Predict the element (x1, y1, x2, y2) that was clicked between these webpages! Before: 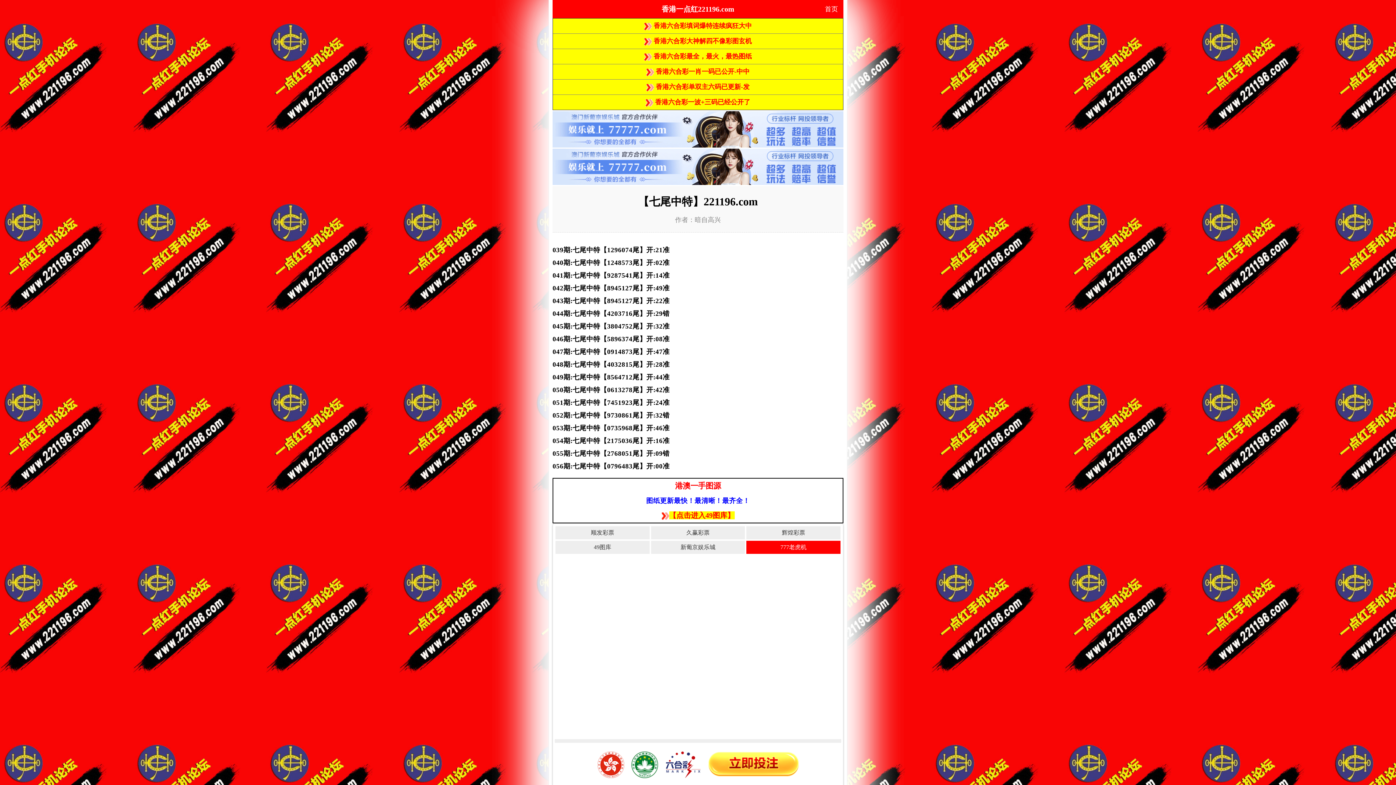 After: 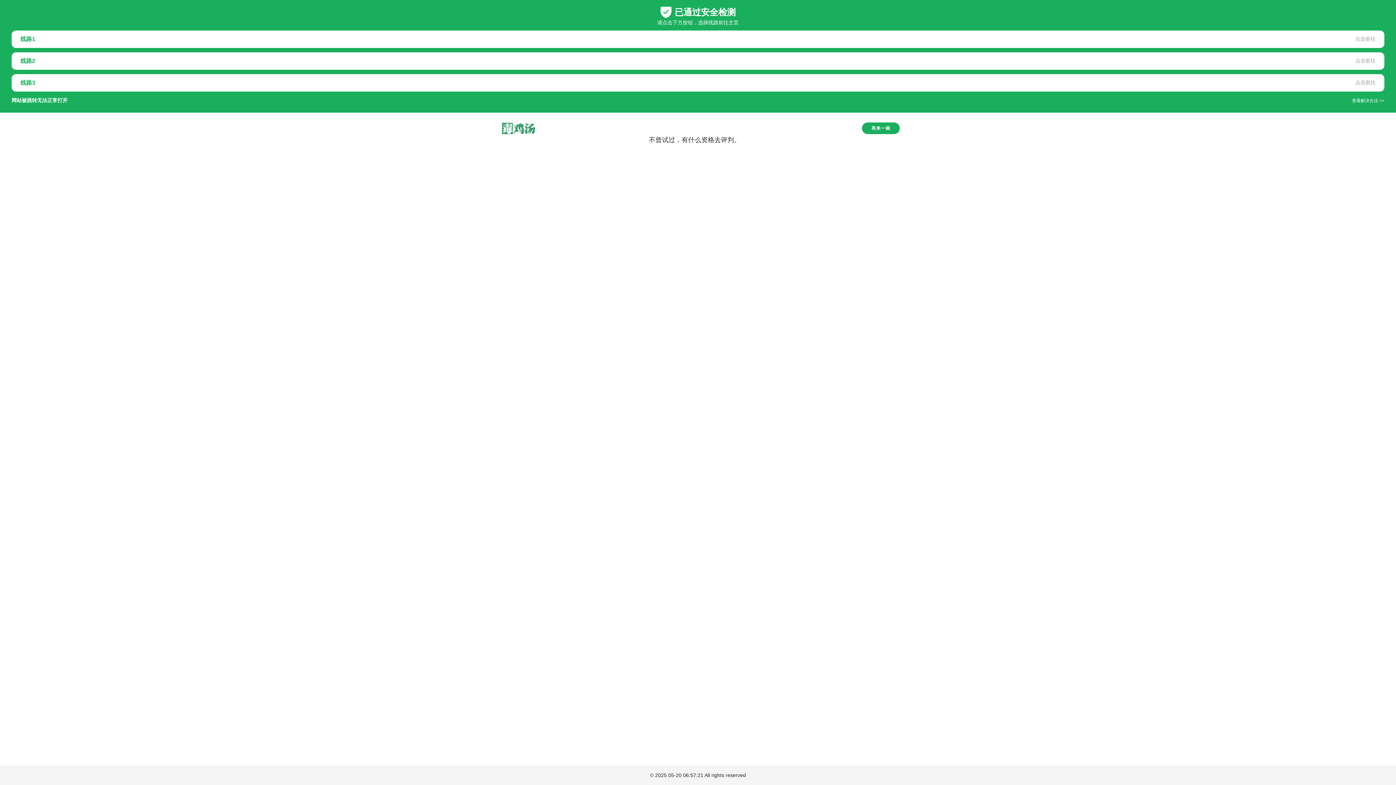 Action: bbox: (819, 0, 843, 18) label: 首页